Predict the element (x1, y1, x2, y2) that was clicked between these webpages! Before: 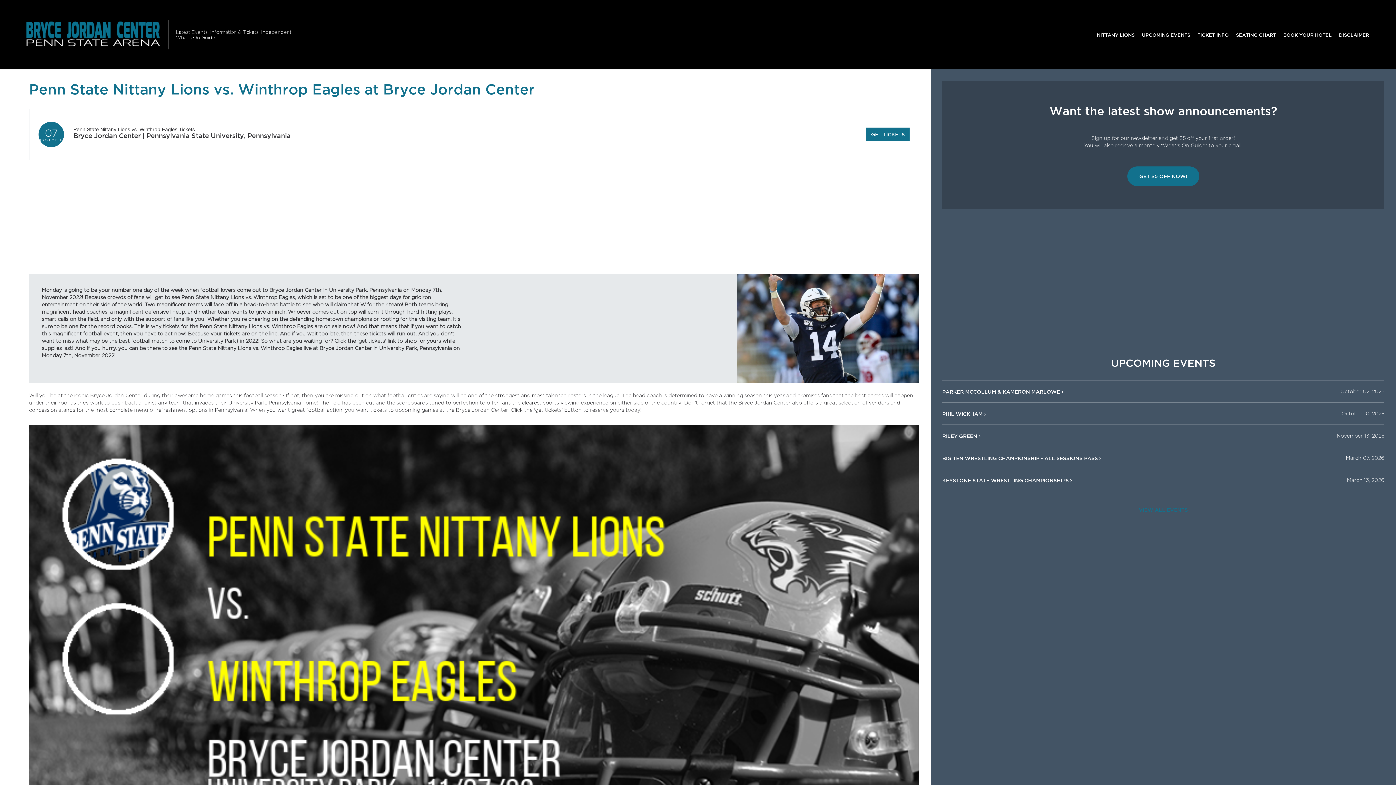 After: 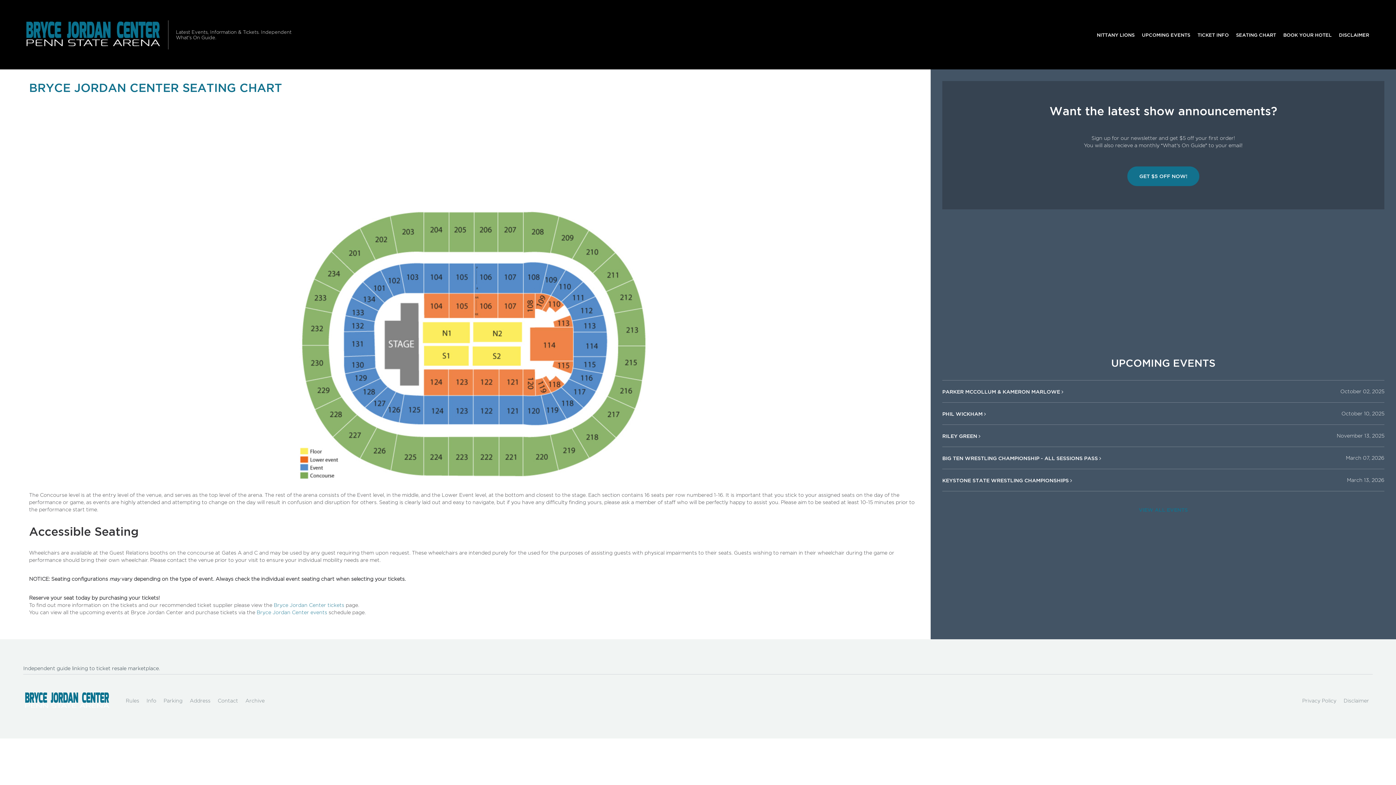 Action: label: SEATING CHART bbox: (1232, 27, 1280, 41)